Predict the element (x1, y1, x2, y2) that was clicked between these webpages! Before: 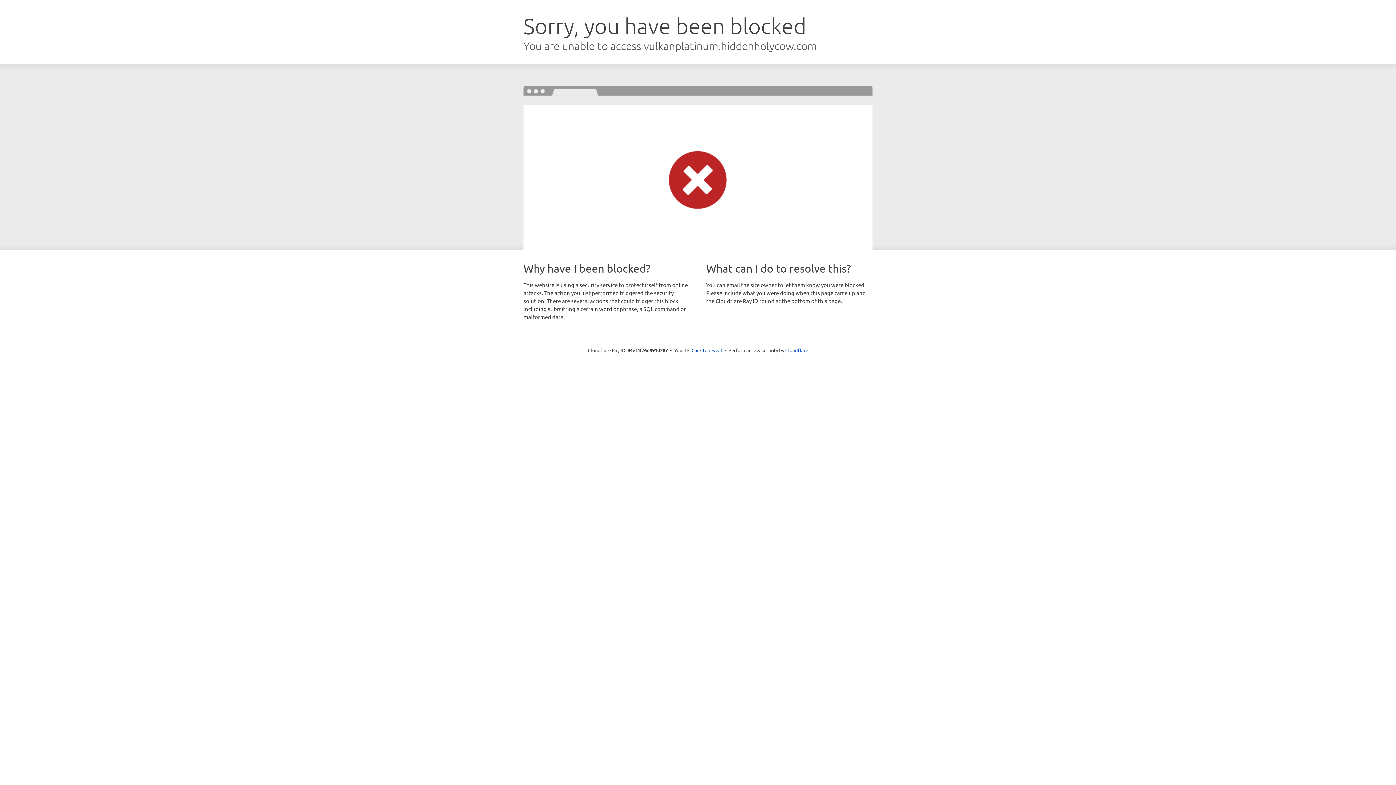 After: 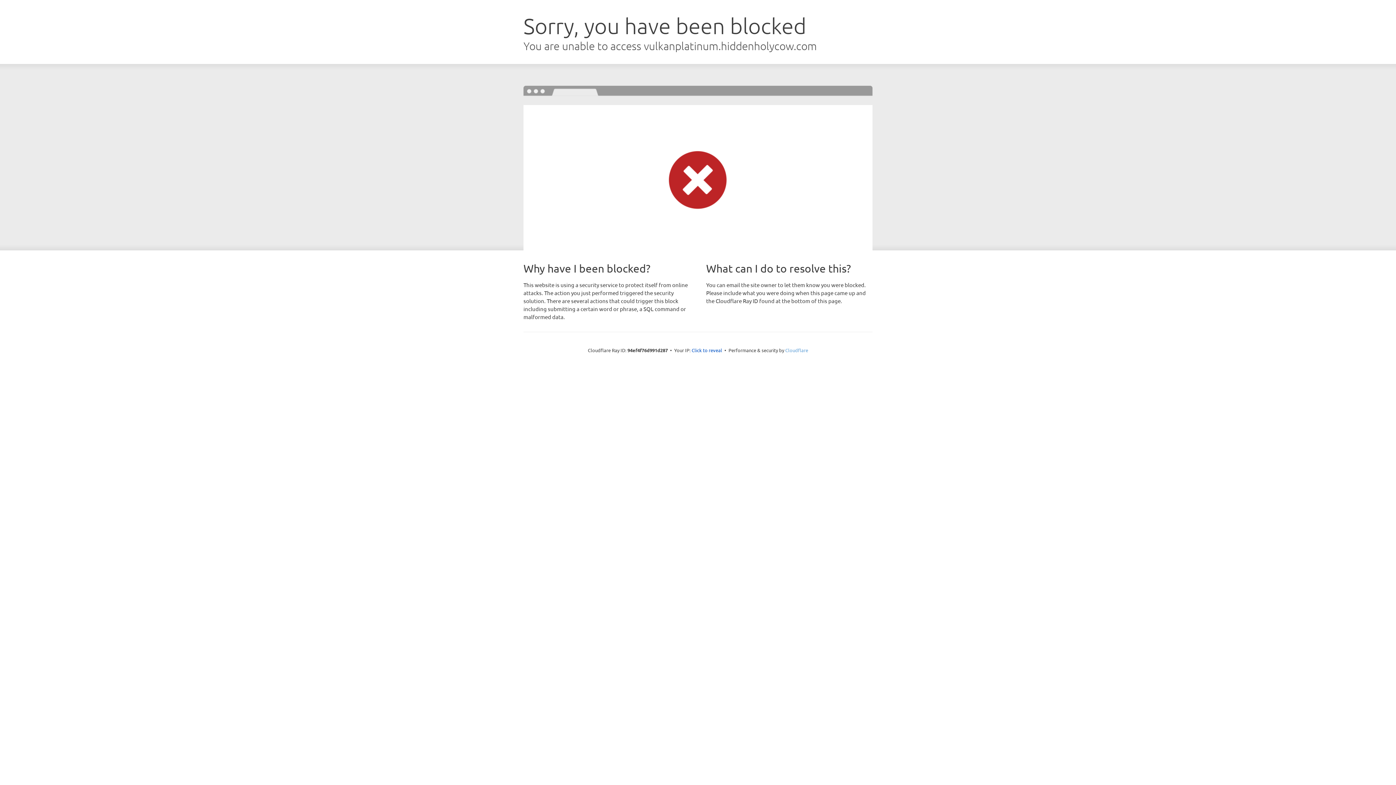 Action: label: Cloudflare bbox: (785, 347, 808, 353)